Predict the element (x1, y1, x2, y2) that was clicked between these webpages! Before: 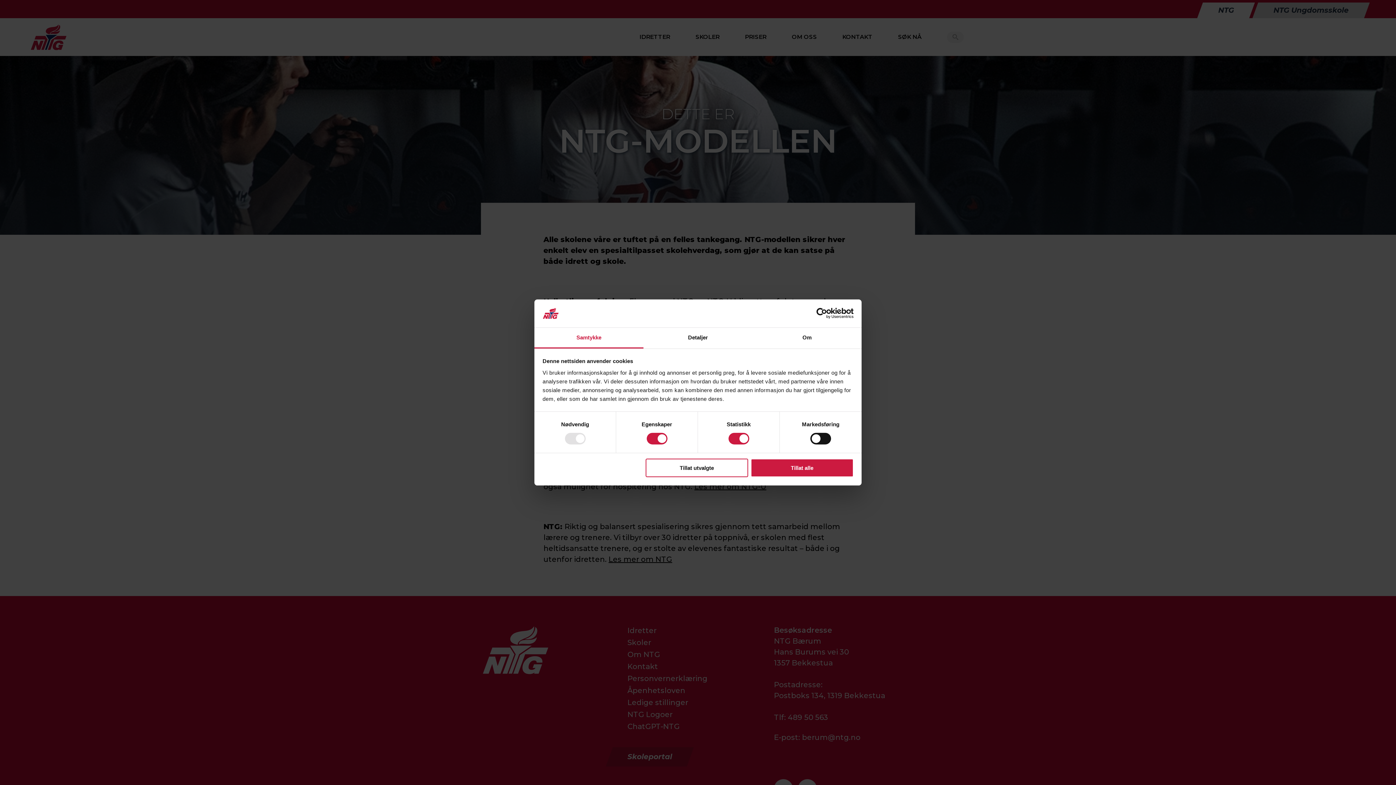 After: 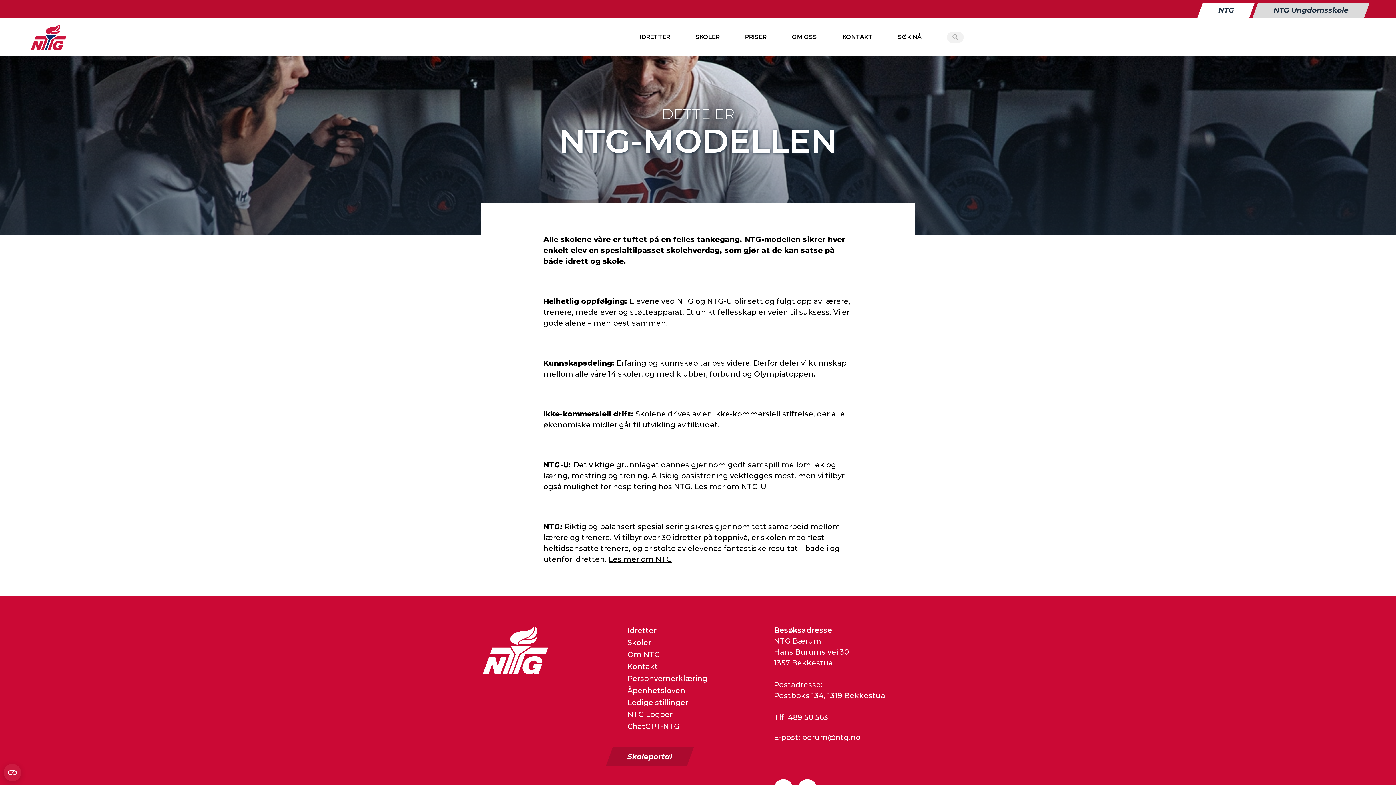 Action: label: Tillat alle bbox: (751, 458, 853, 477)